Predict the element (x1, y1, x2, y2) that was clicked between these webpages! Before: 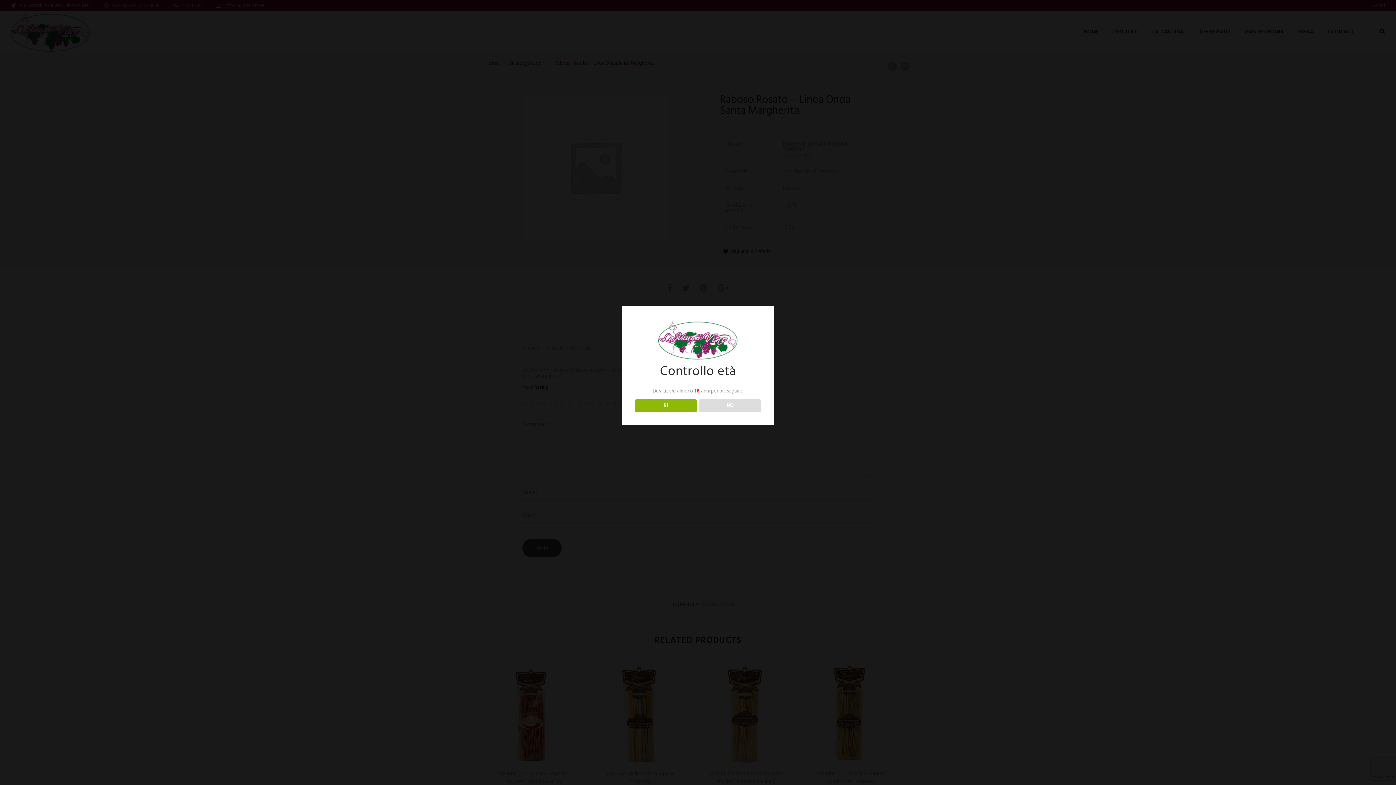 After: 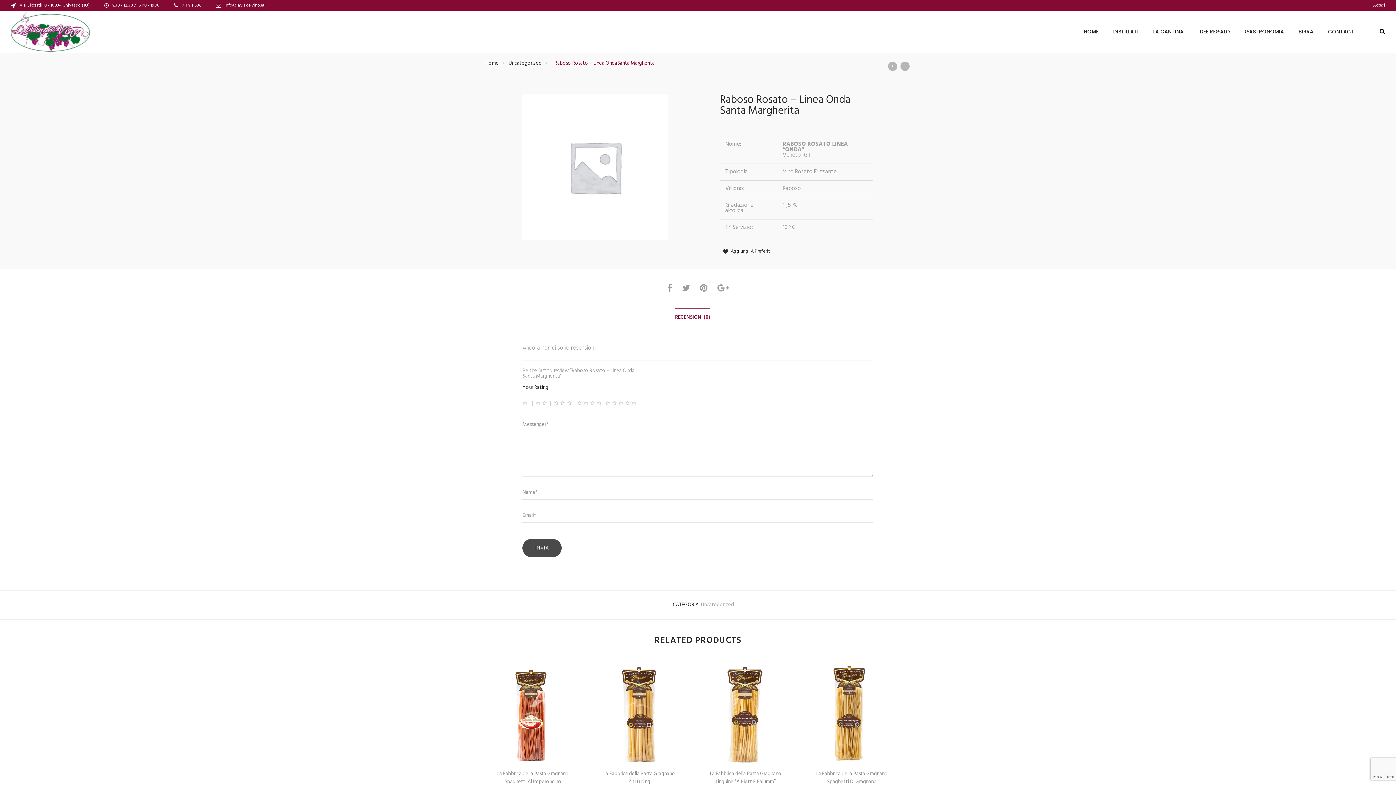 Action: bbox: (634, 399, 696, 412) label: SI